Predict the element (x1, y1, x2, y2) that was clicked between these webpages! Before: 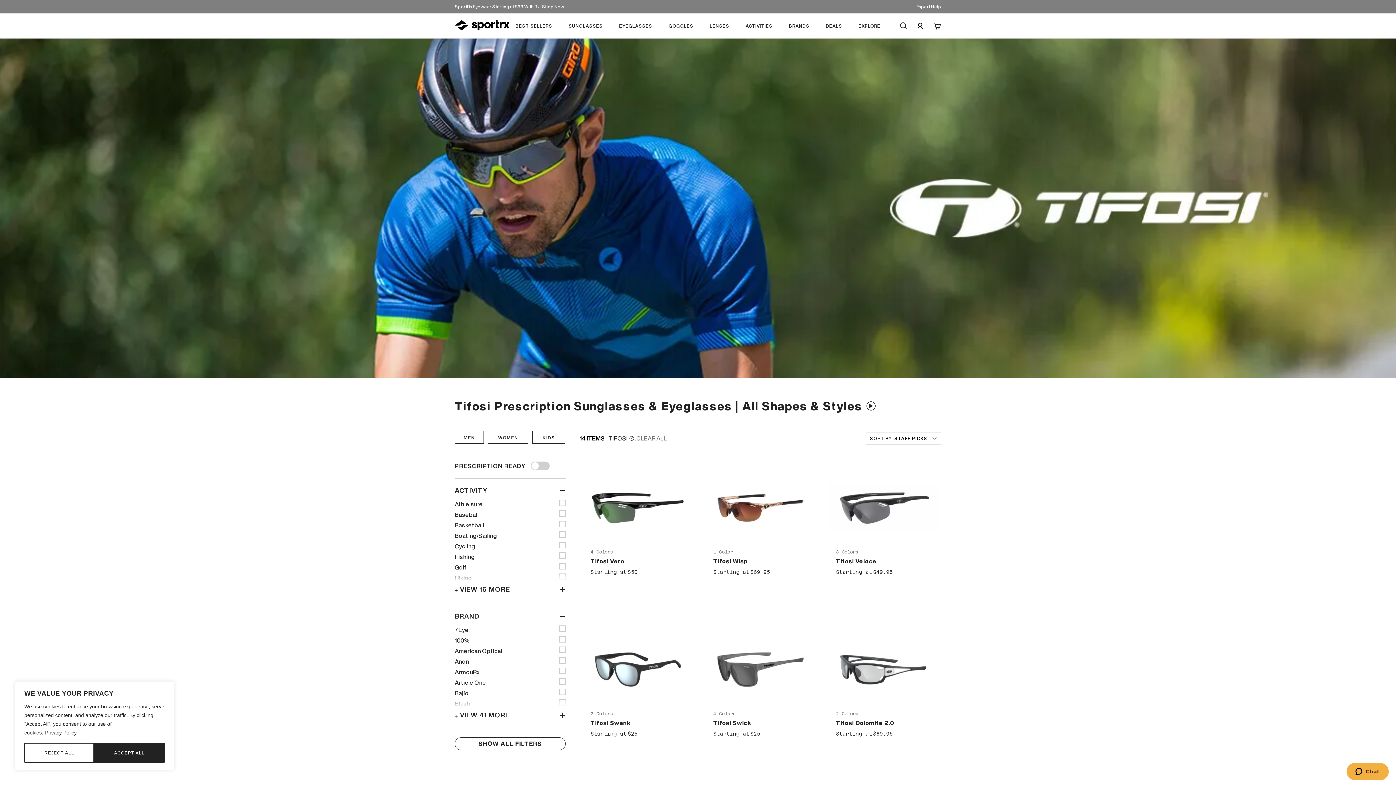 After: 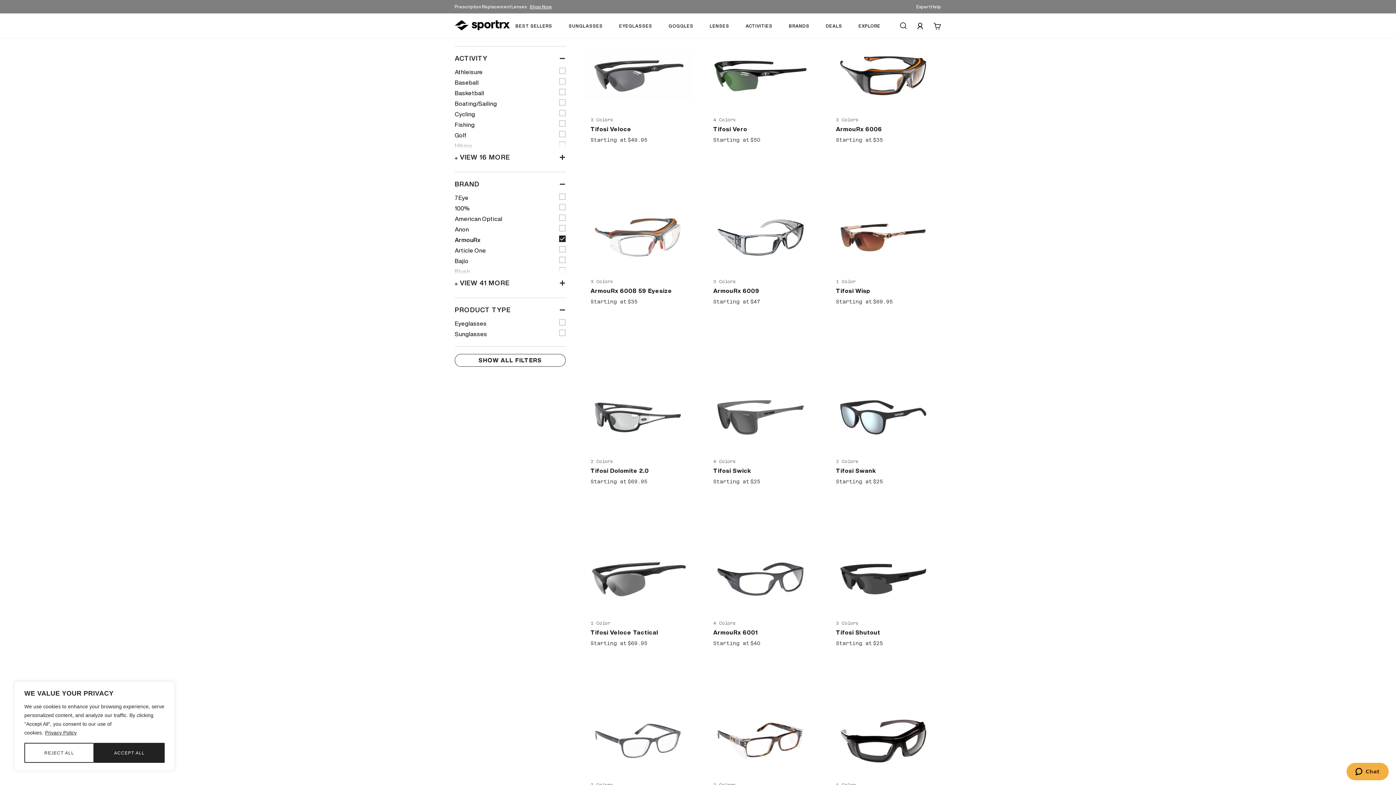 Action: bbox: (454, 669, 565, 675) label: ArmouRx